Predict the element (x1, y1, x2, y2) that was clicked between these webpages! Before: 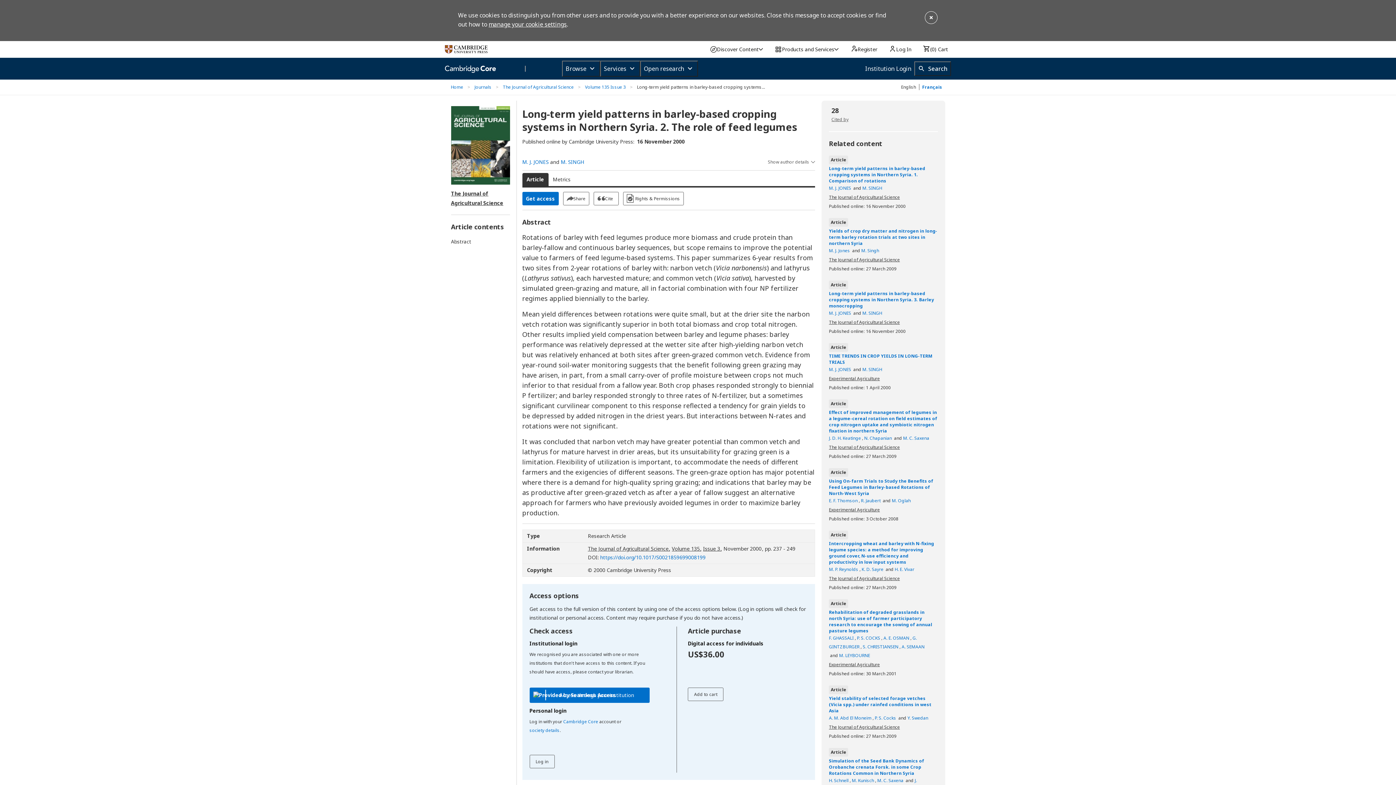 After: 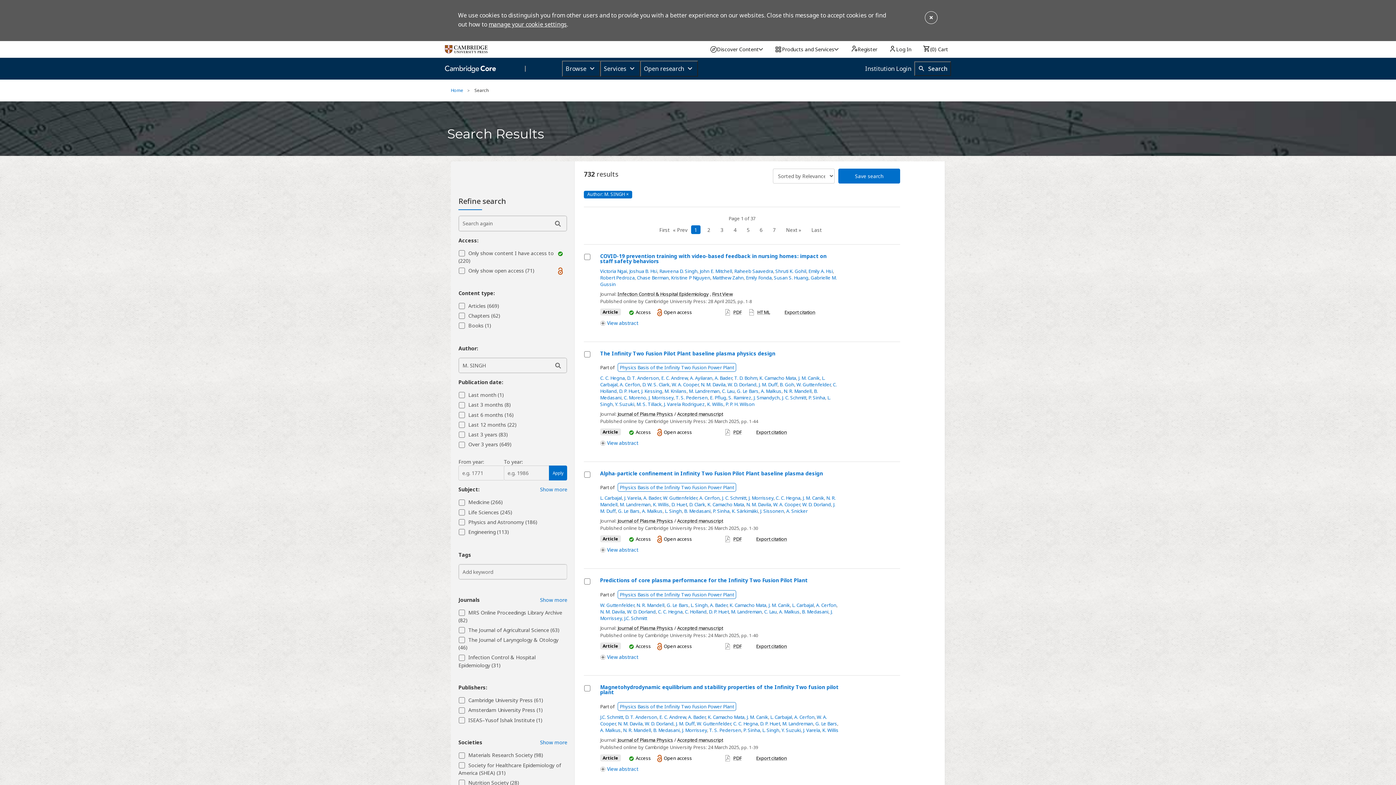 Action: label: M. SINGH bbox: (560, 157, 584, 166)